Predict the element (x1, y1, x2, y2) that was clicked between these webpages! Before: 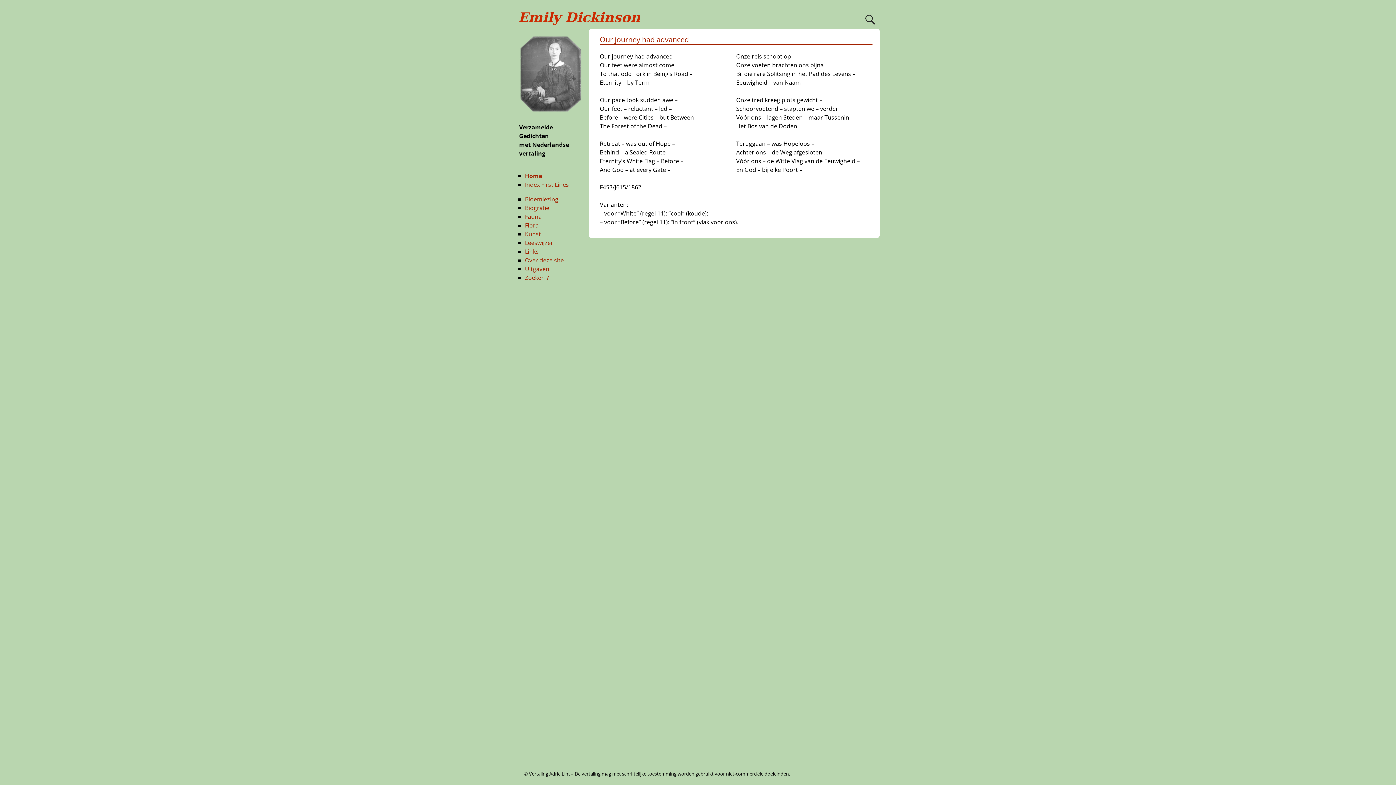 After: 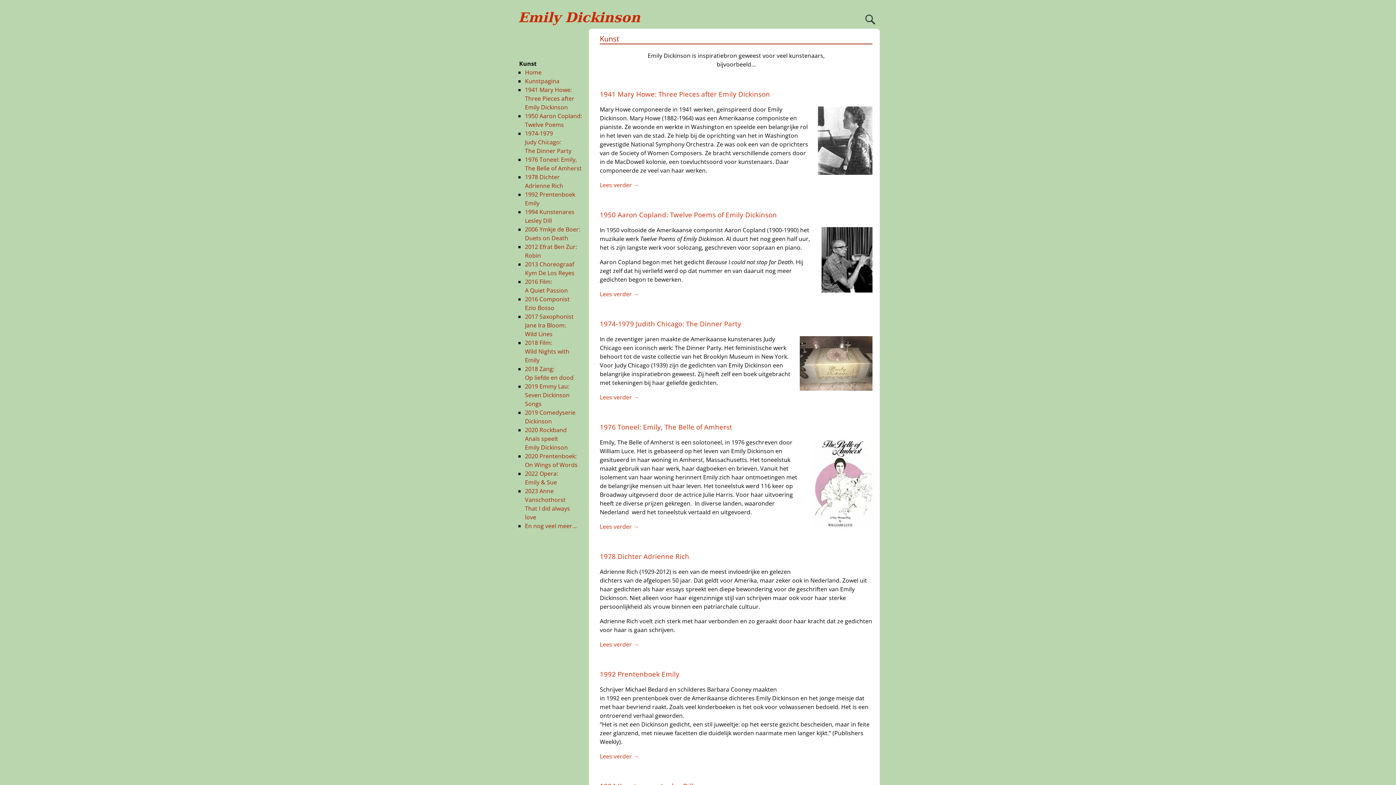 Action: label: Kunst bbox: (525, 230, 541, 238)